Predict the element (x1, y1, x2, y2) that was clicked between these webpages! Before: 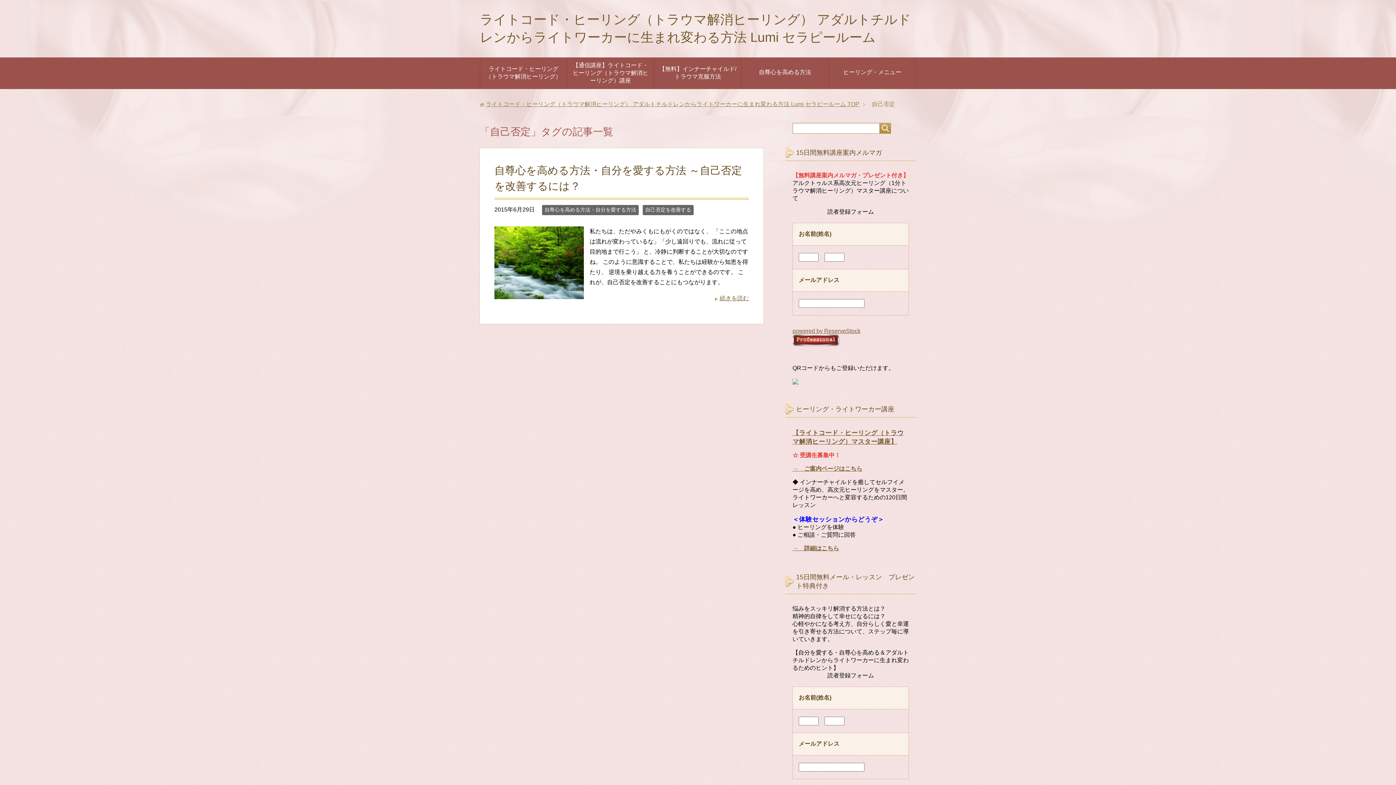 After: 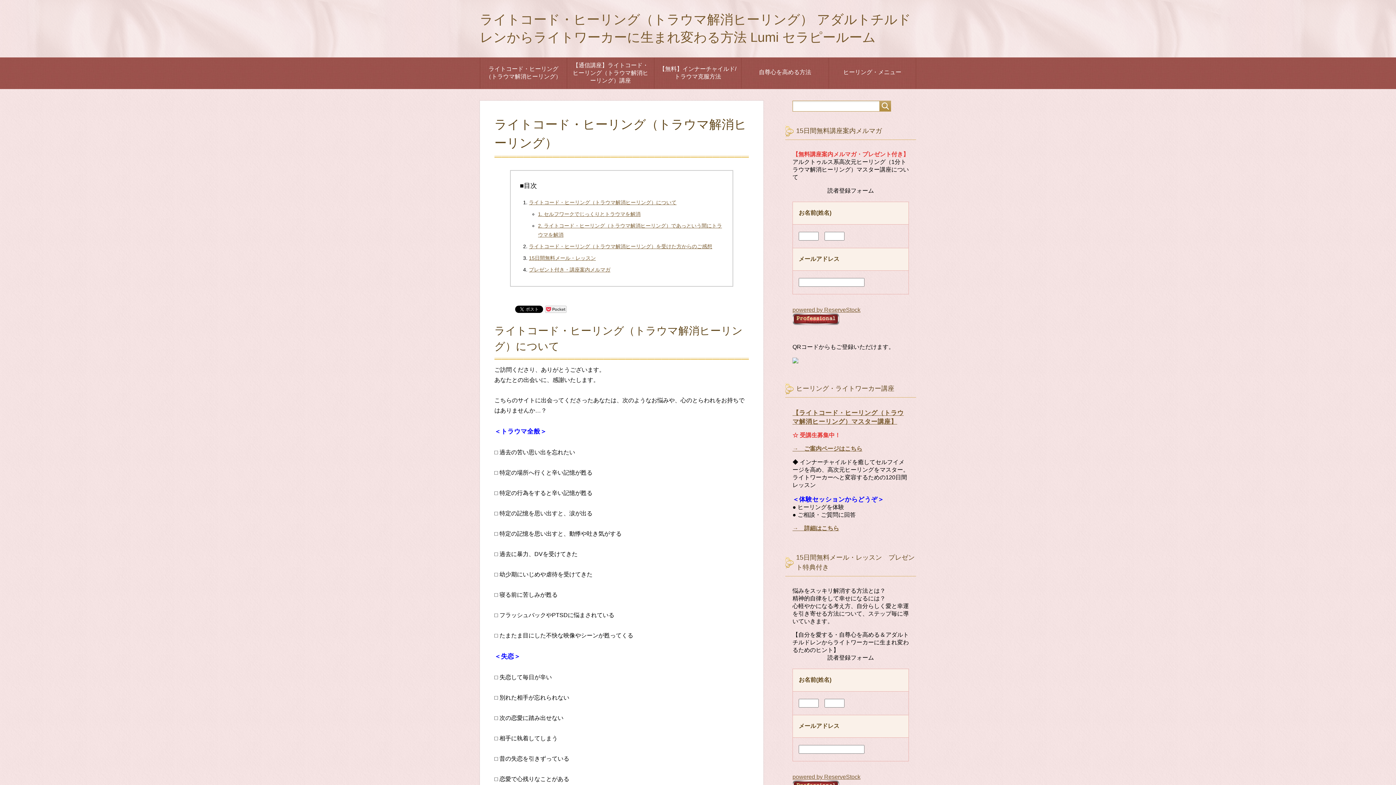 Action: label: ライトコード・ヒーリング（トラウマ解消ヒーリング） bbox: (480, 61, 566, 84)